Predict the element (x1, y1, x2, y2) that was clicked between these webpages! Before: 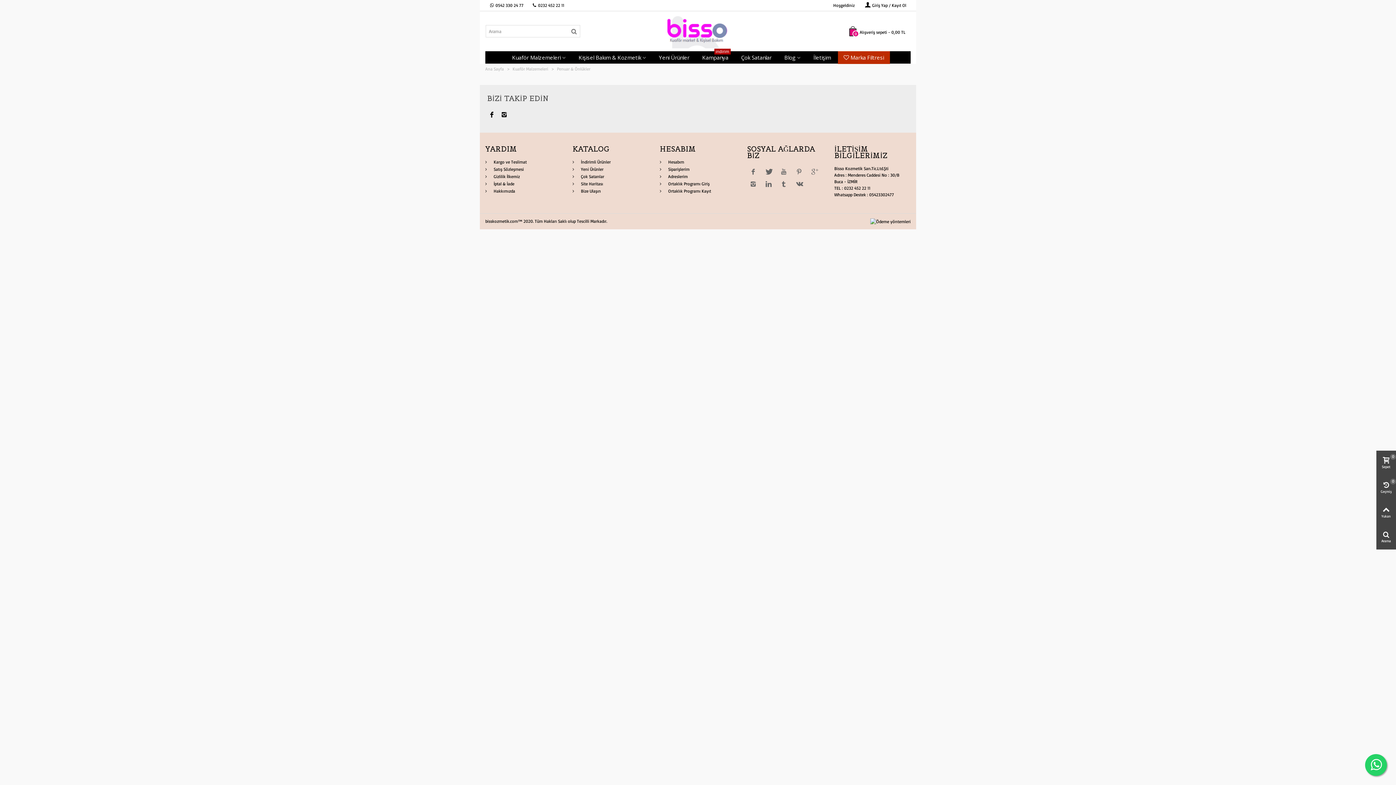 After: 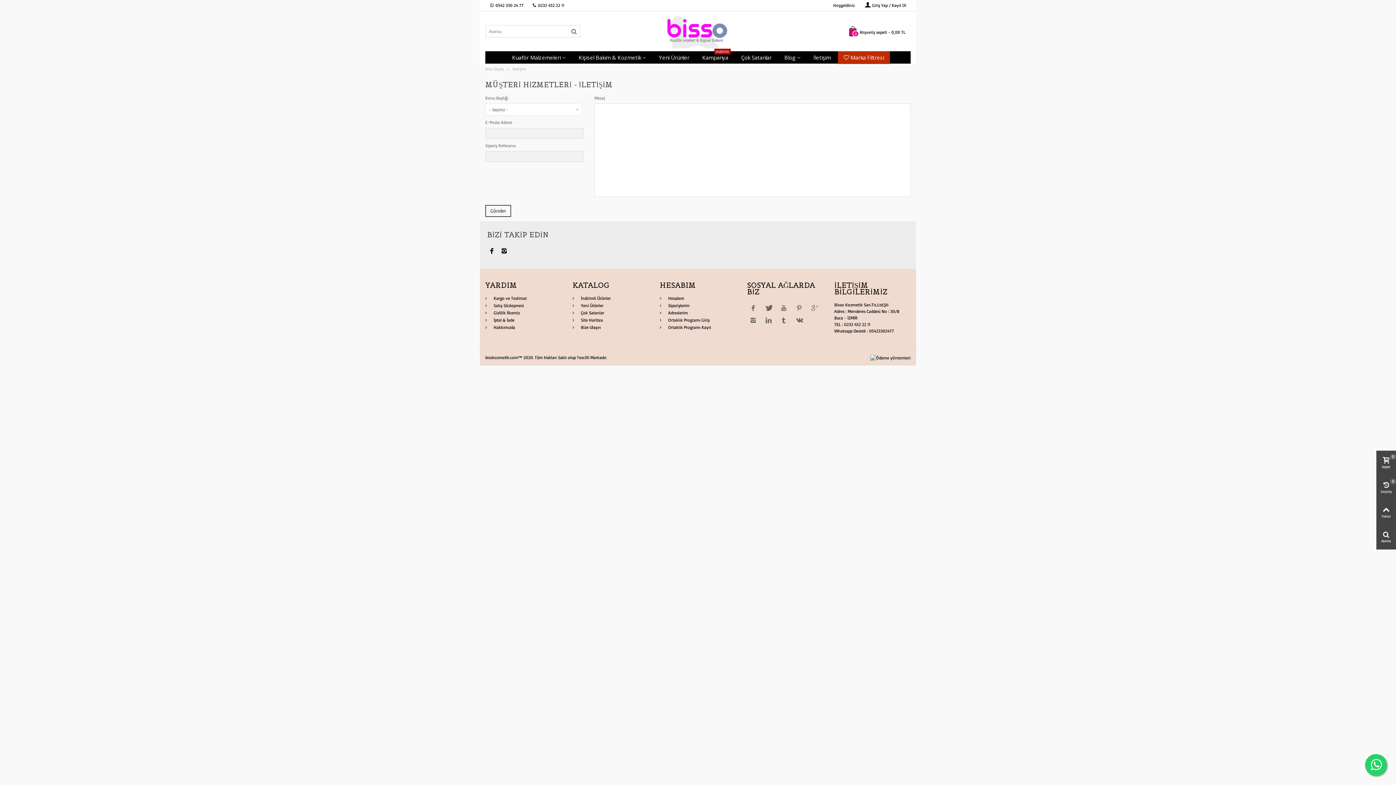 Action: label: İLETİŞİM BİLGİLERİMİZ bbox: (834, 145, 910, 158)